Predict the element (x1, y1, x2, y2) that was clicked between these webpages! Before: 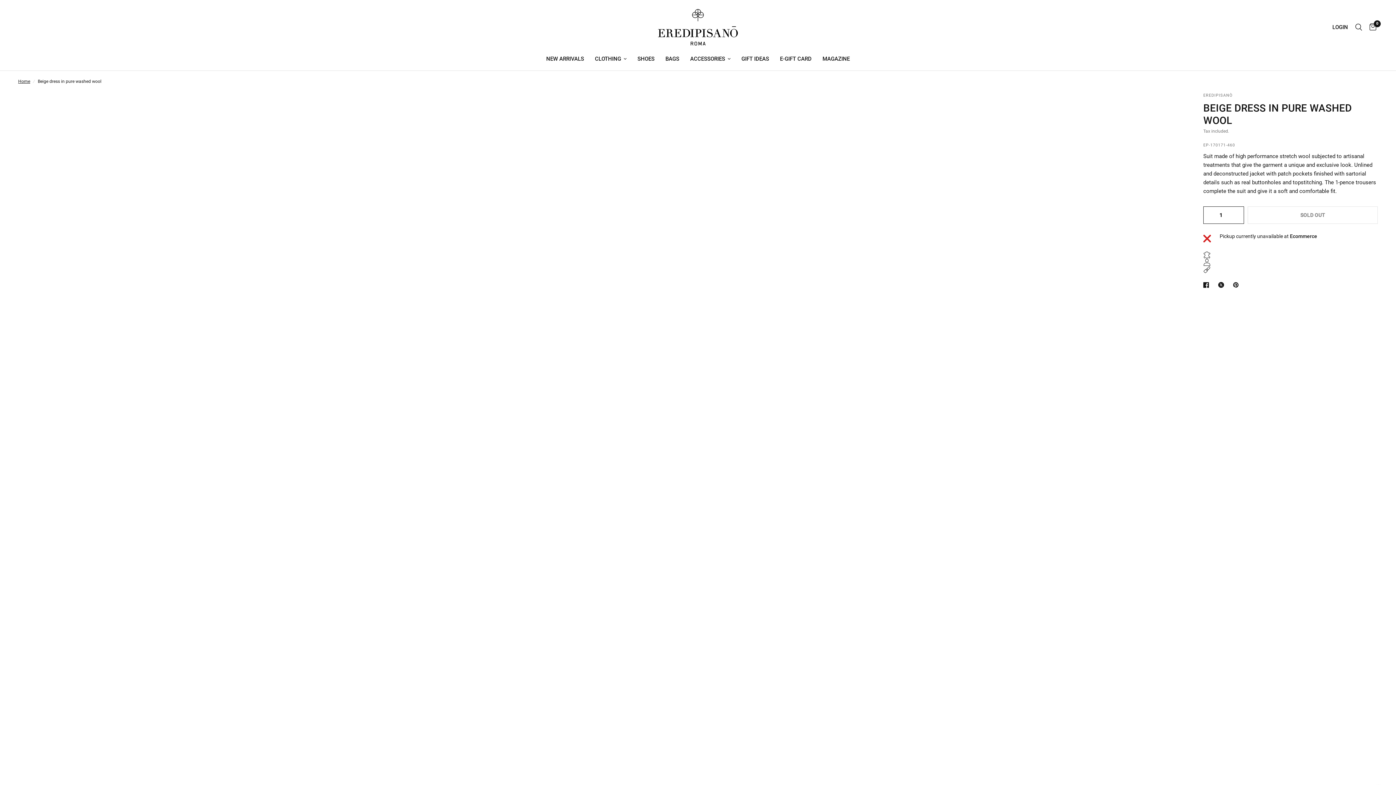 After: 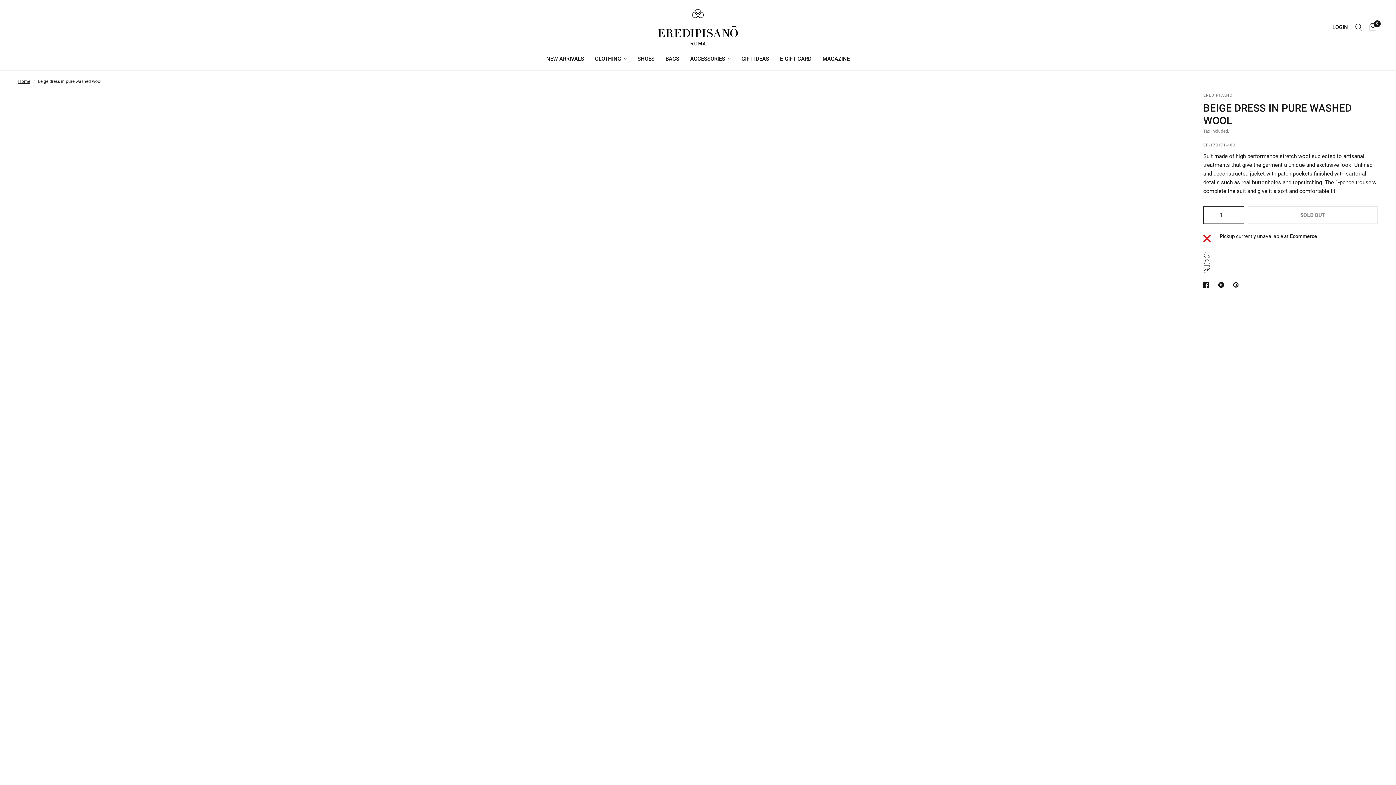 Action: bbox: (1203, 251, 1370, 258)